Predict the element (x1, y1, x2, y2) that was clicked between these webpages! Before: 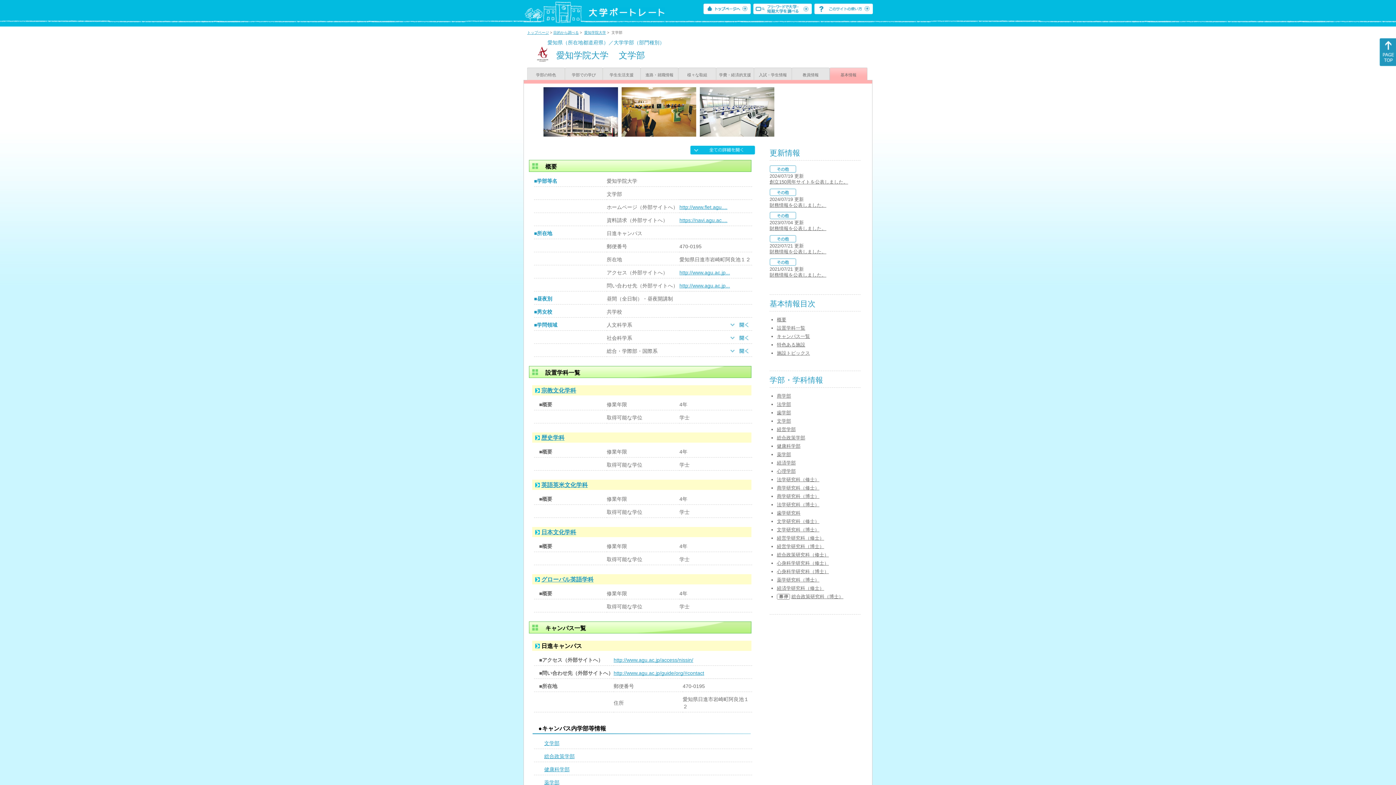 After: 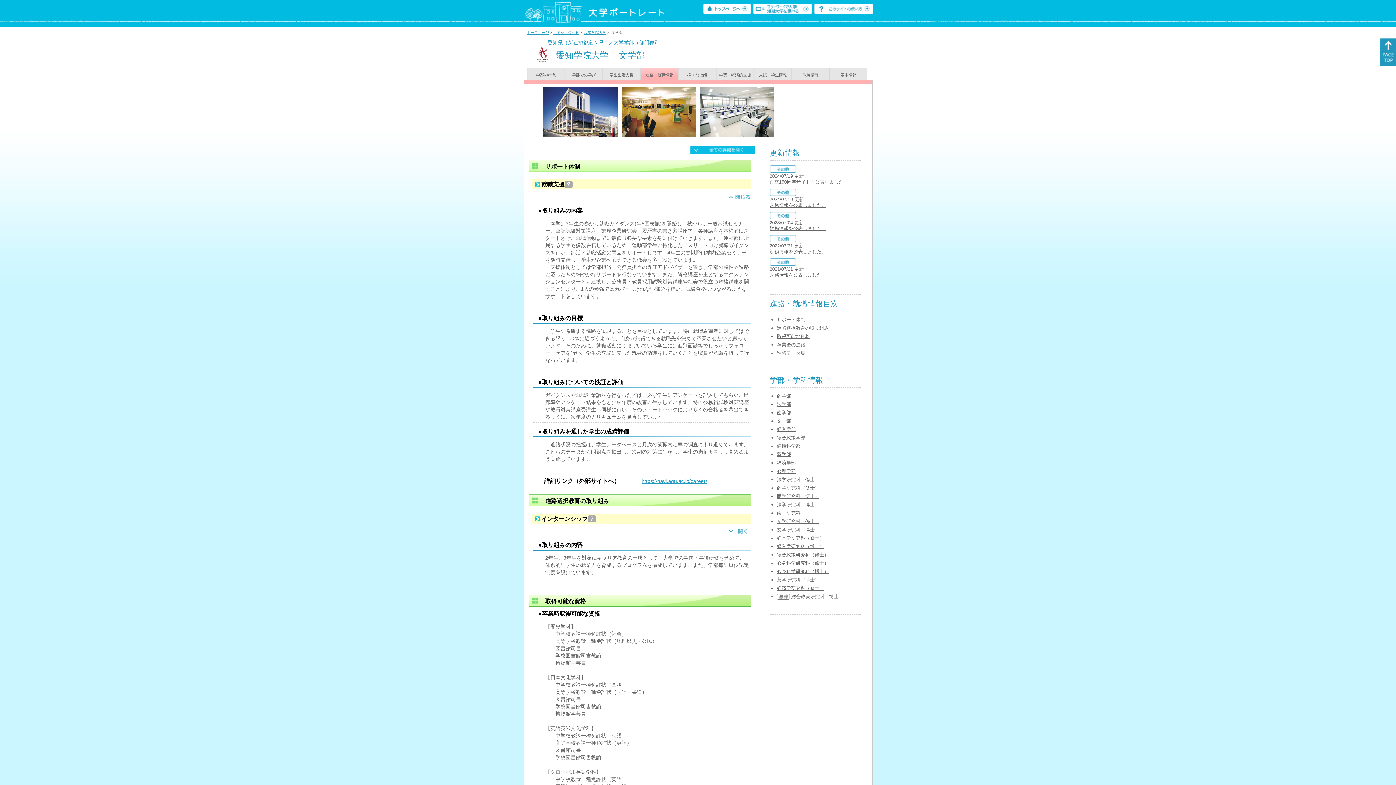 Action: label: 進路・就職情報 bbox: (640, 67, 678, 80)